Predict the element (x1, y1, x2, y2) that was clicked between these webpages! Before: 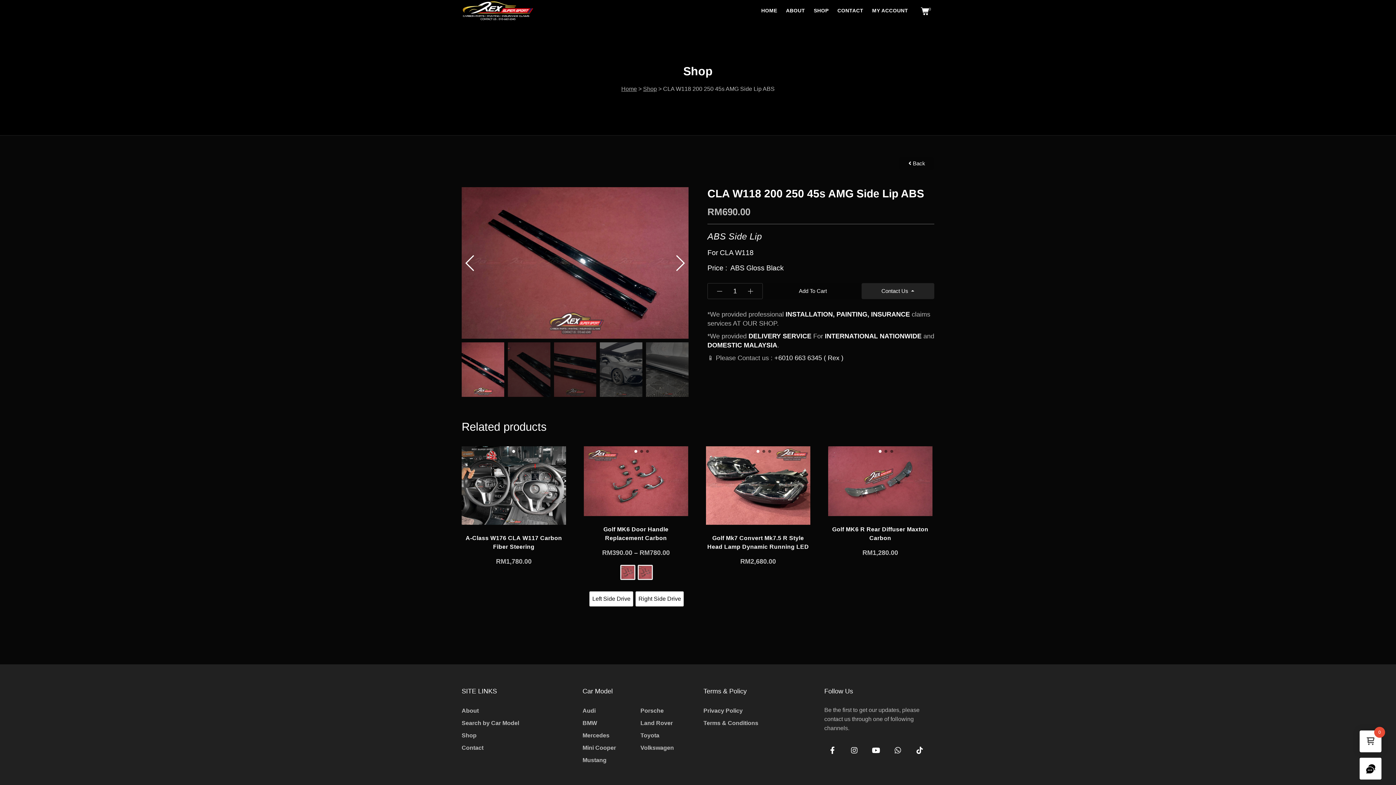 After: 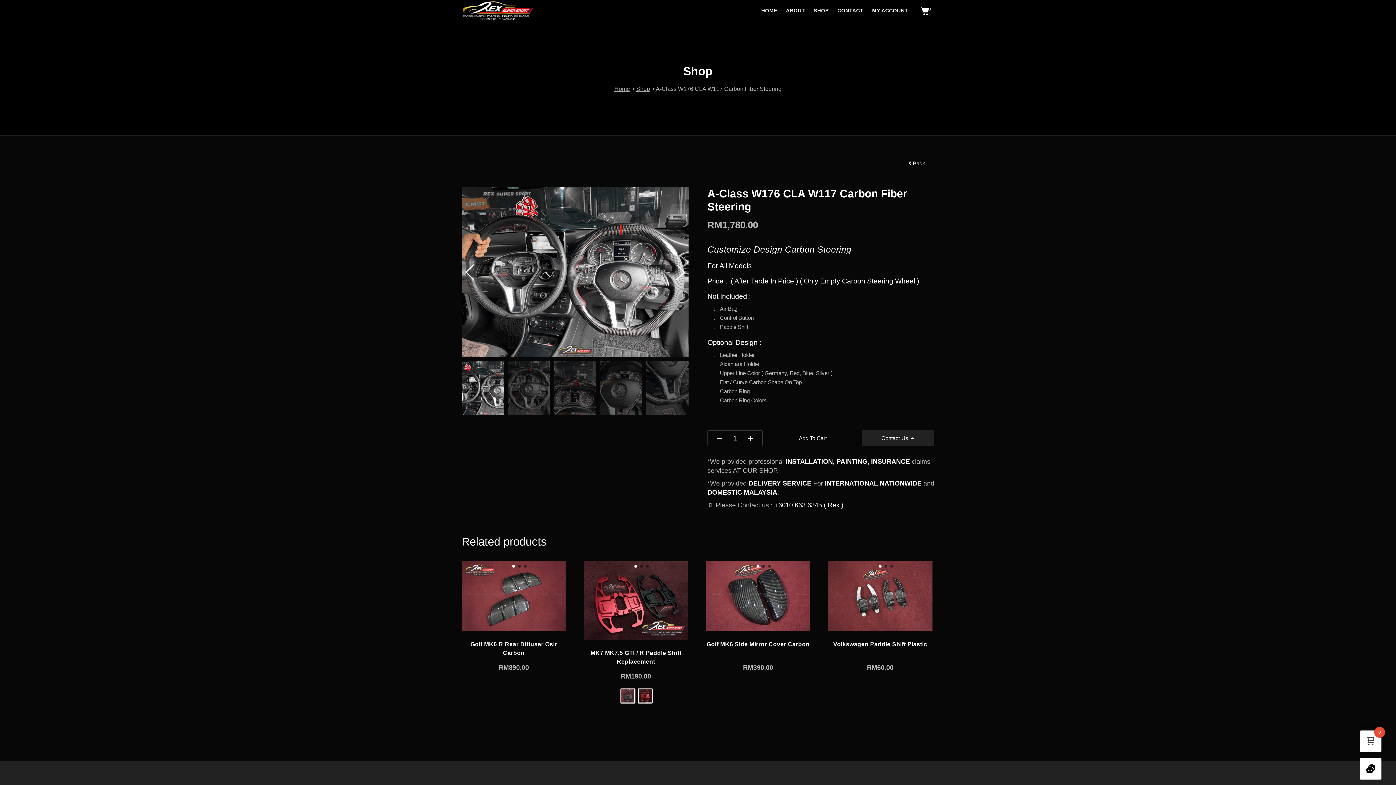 Action: bbox: (461, 534, 566, 552) label: A-Class W176 CLA W117 Carbon Fiber Steering